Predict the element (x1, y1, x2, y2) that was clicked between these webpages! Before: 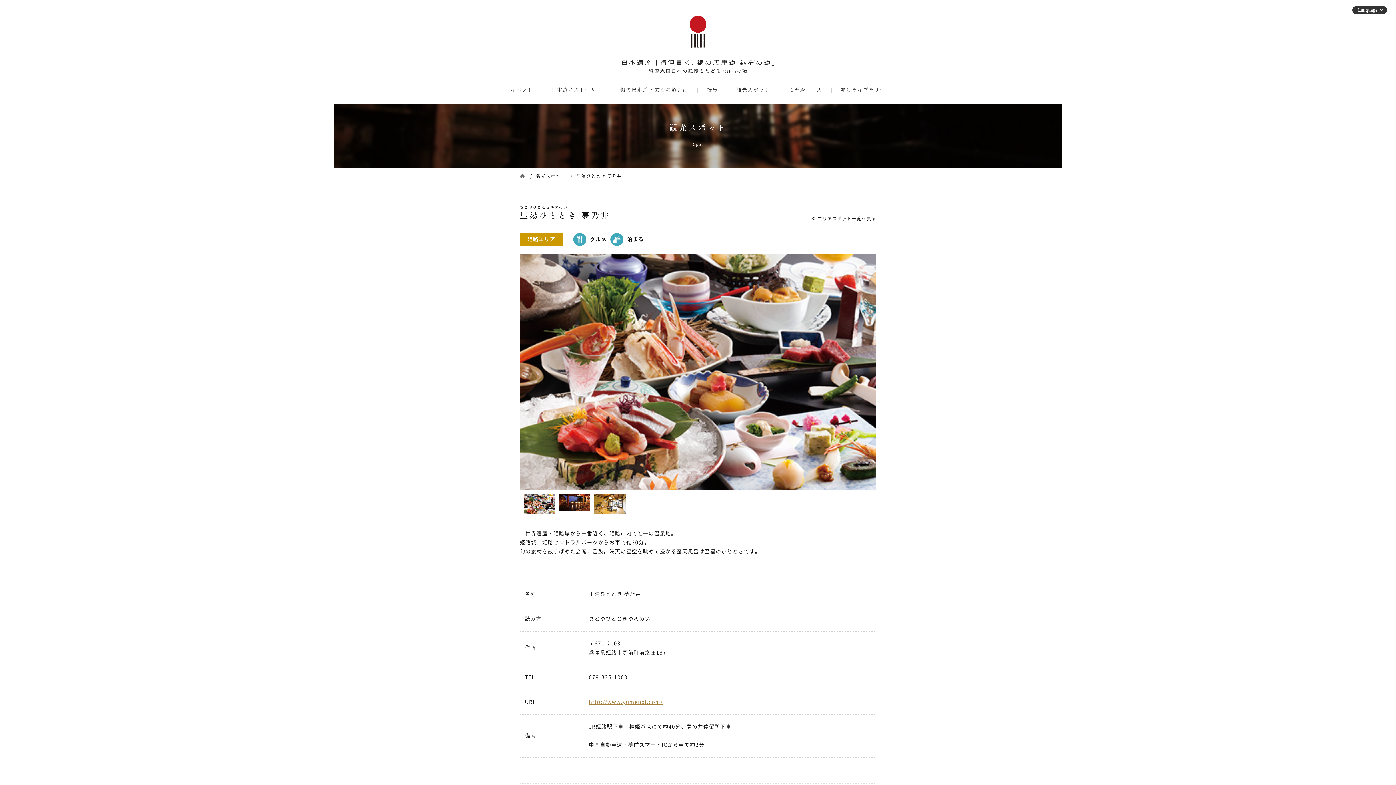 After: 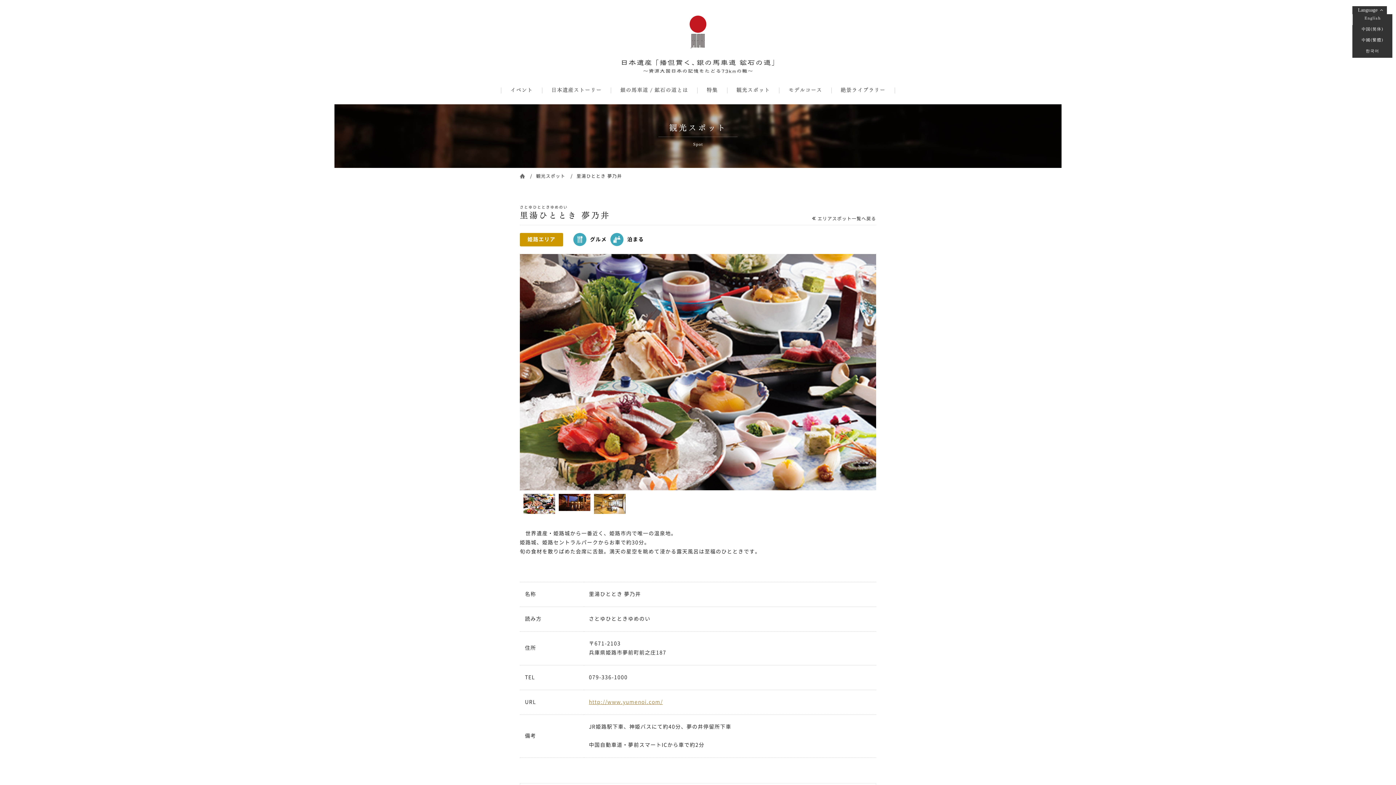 Action: bbox: (1352, 6, 1387, 14) label: Language